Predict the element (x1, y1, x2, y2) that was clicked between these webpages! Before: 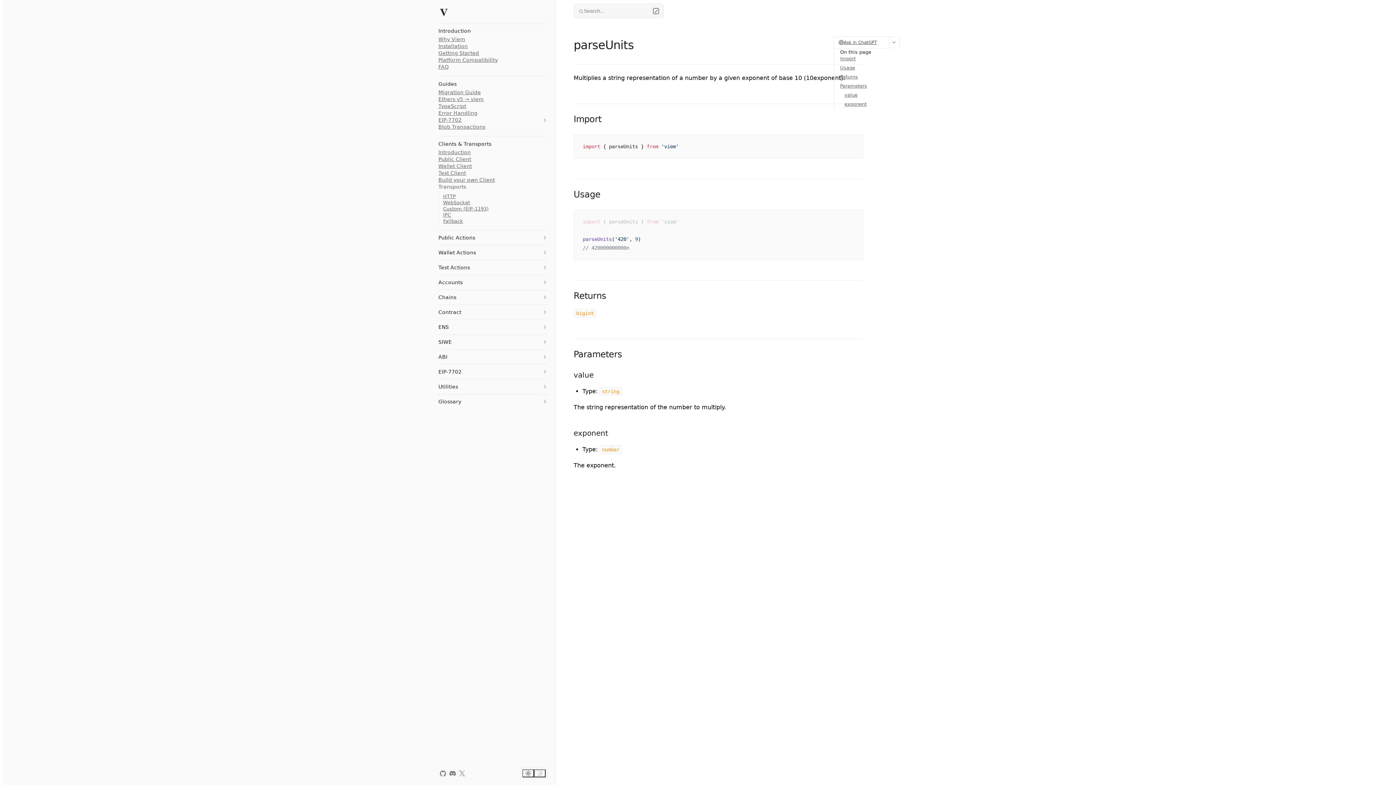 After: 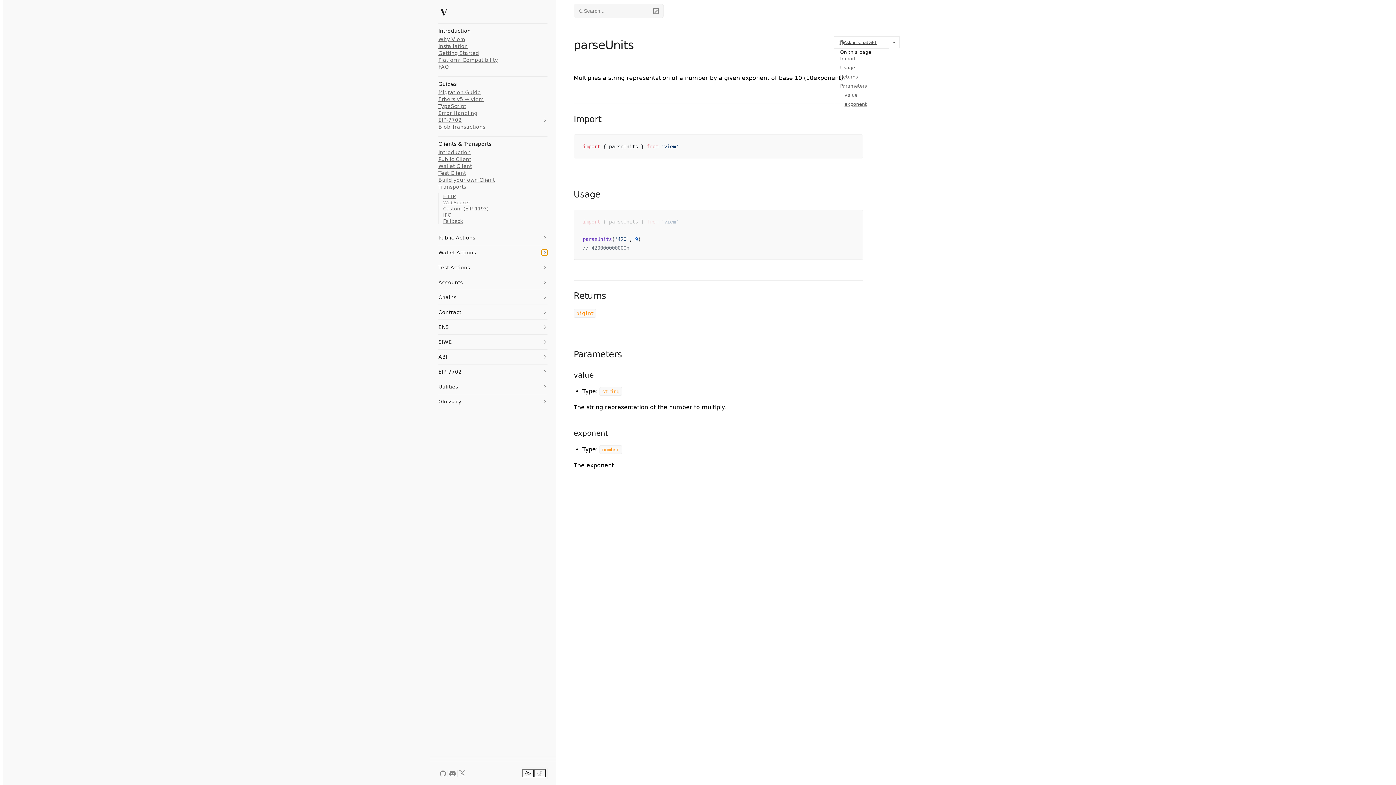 Action: bbox: (541, 249, 547, 255)